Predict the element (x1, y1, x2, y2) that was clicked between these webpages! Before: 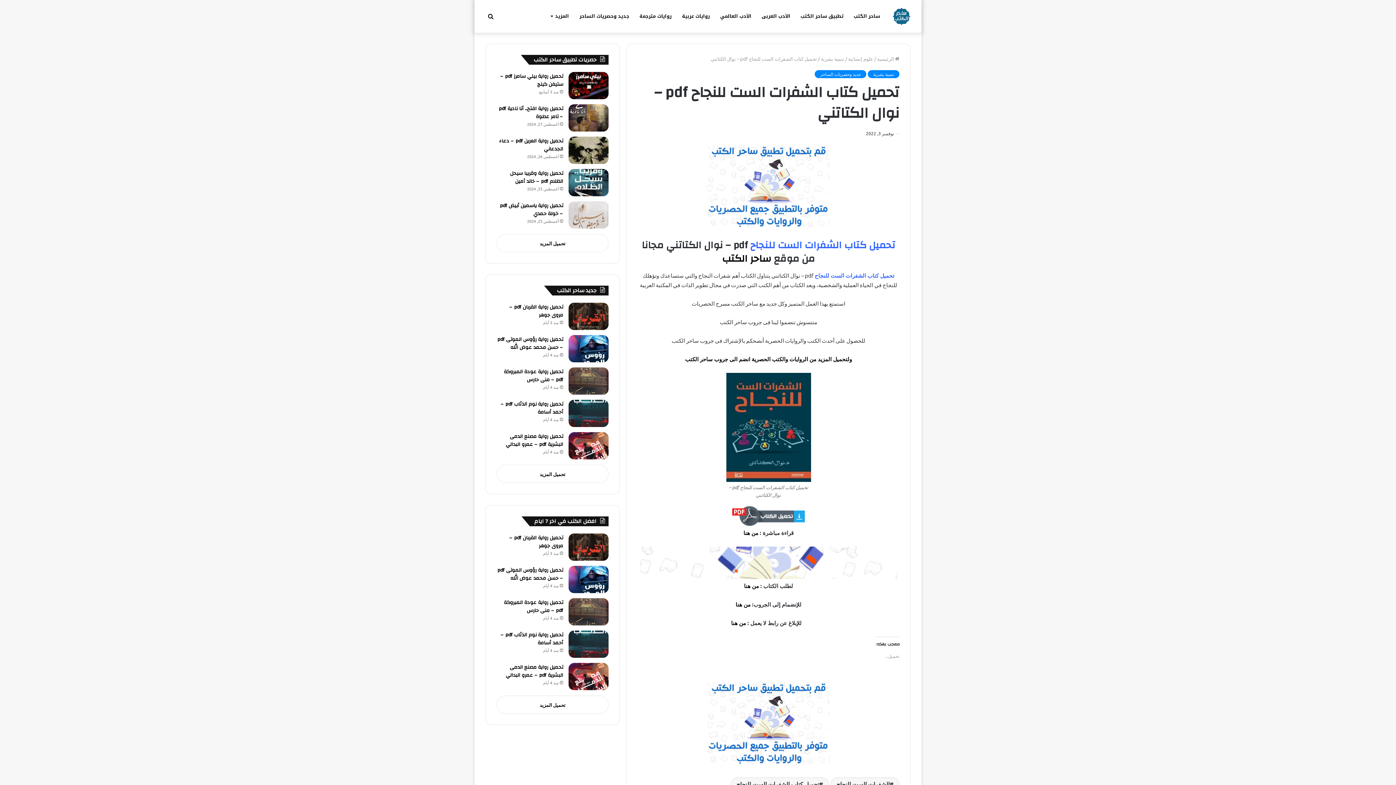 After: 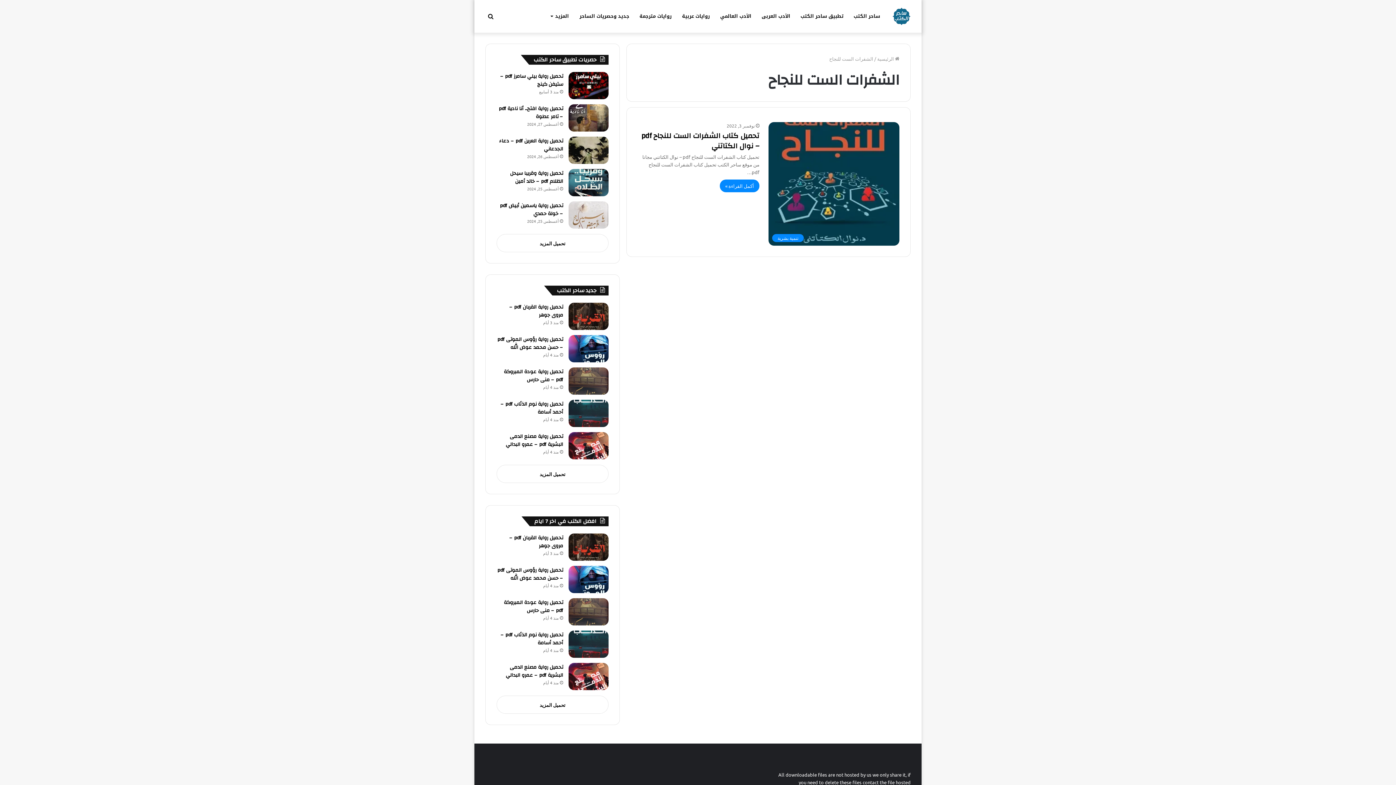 Action: label: الشفرات الست للنجاح bbox: (830, 777, 899, 791)